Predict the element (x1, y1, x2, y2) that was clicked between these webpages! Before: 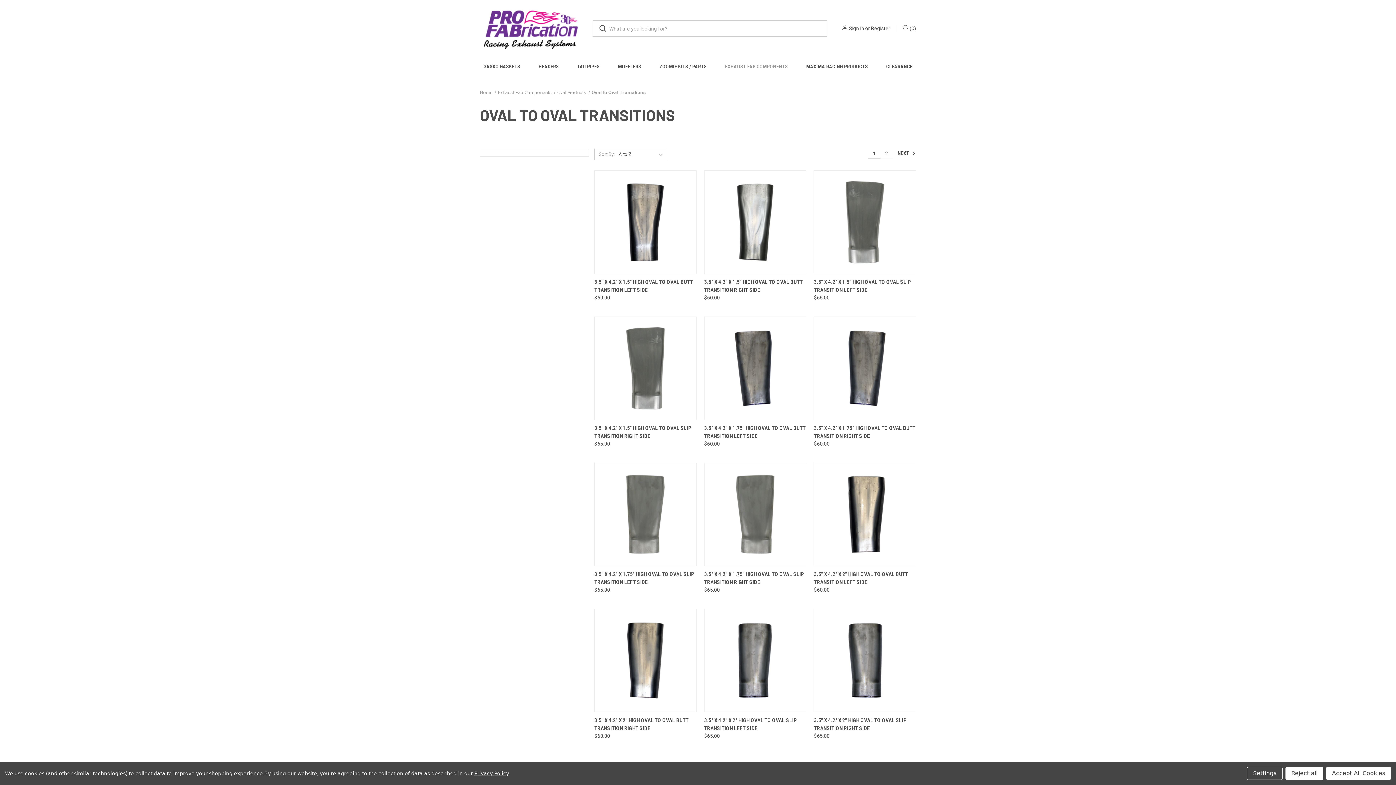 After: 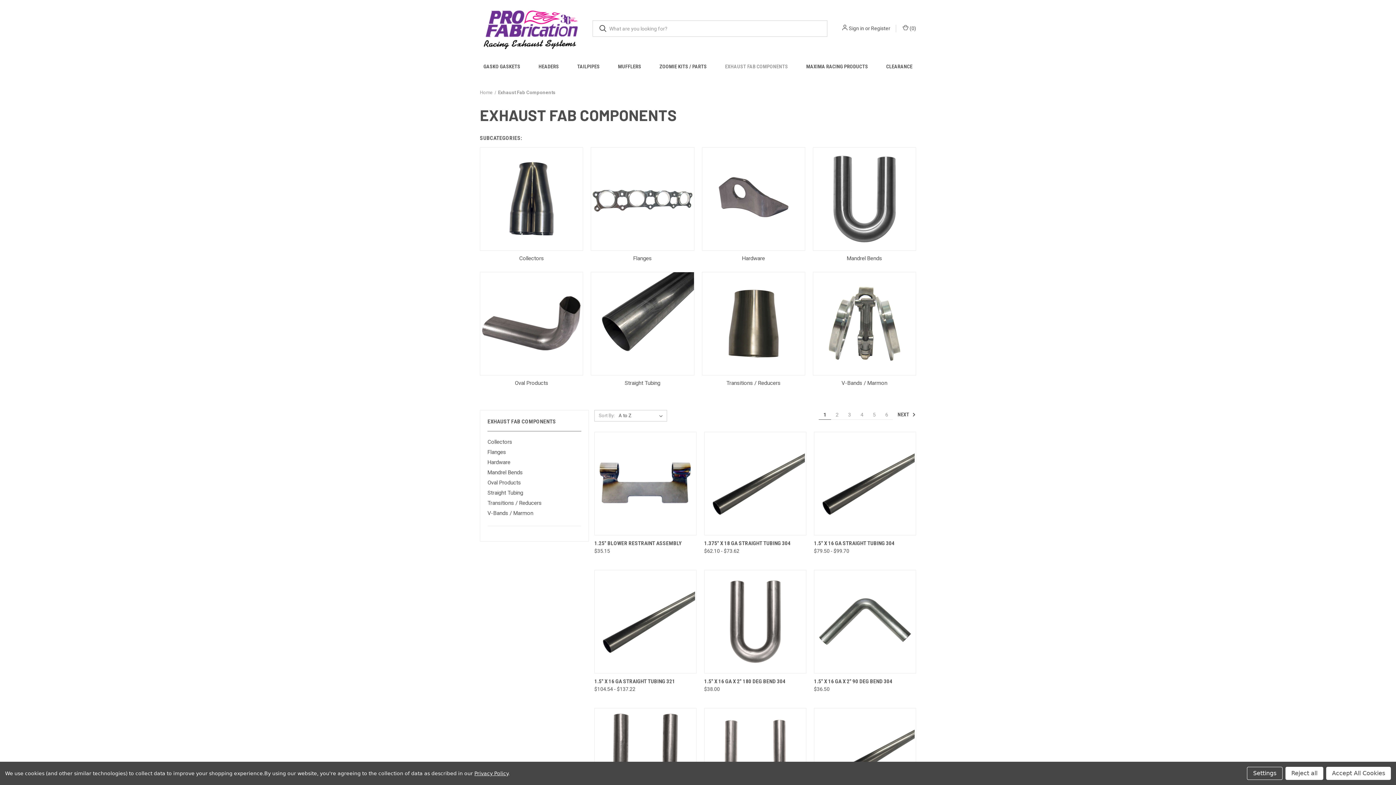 Action: label: Exhaust Fab Components bbox: (498, 89, 551, 95)